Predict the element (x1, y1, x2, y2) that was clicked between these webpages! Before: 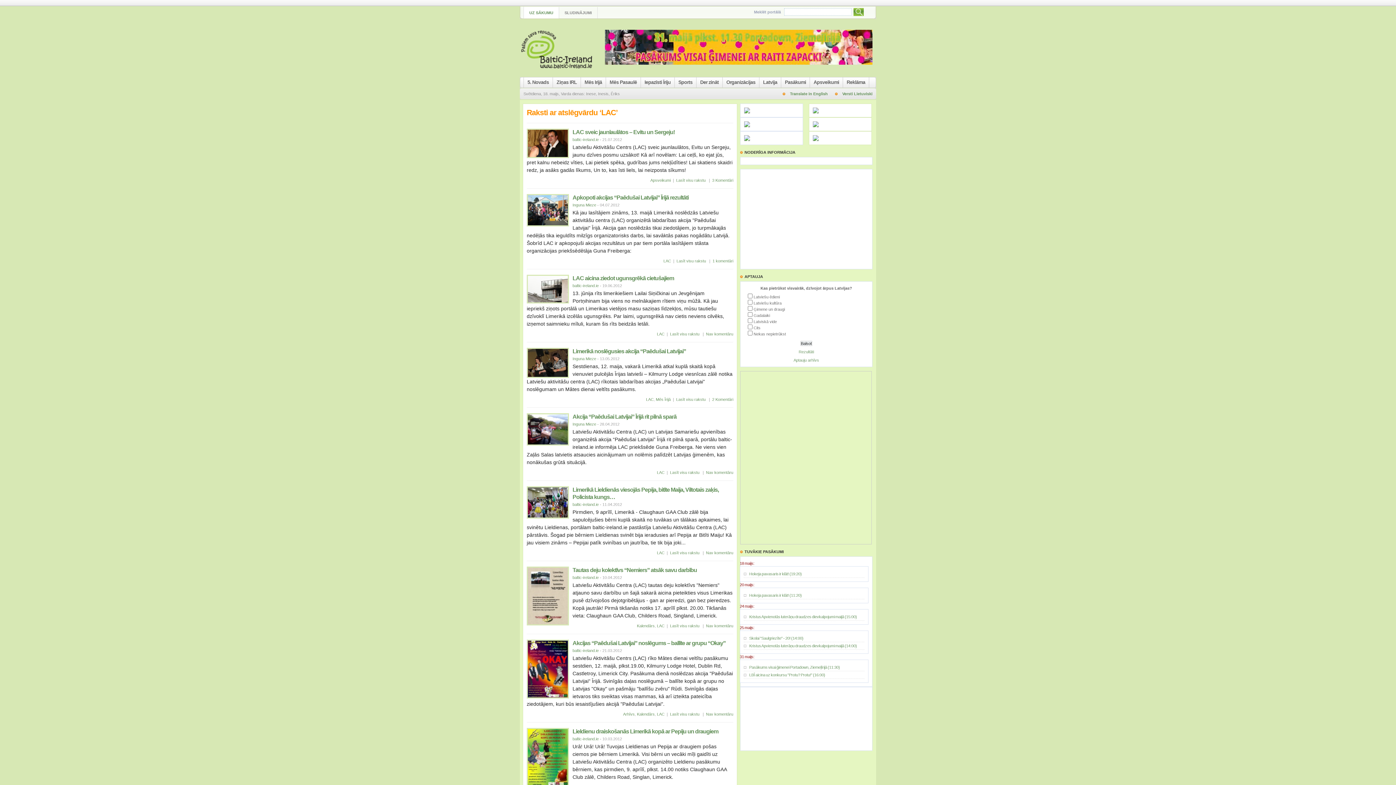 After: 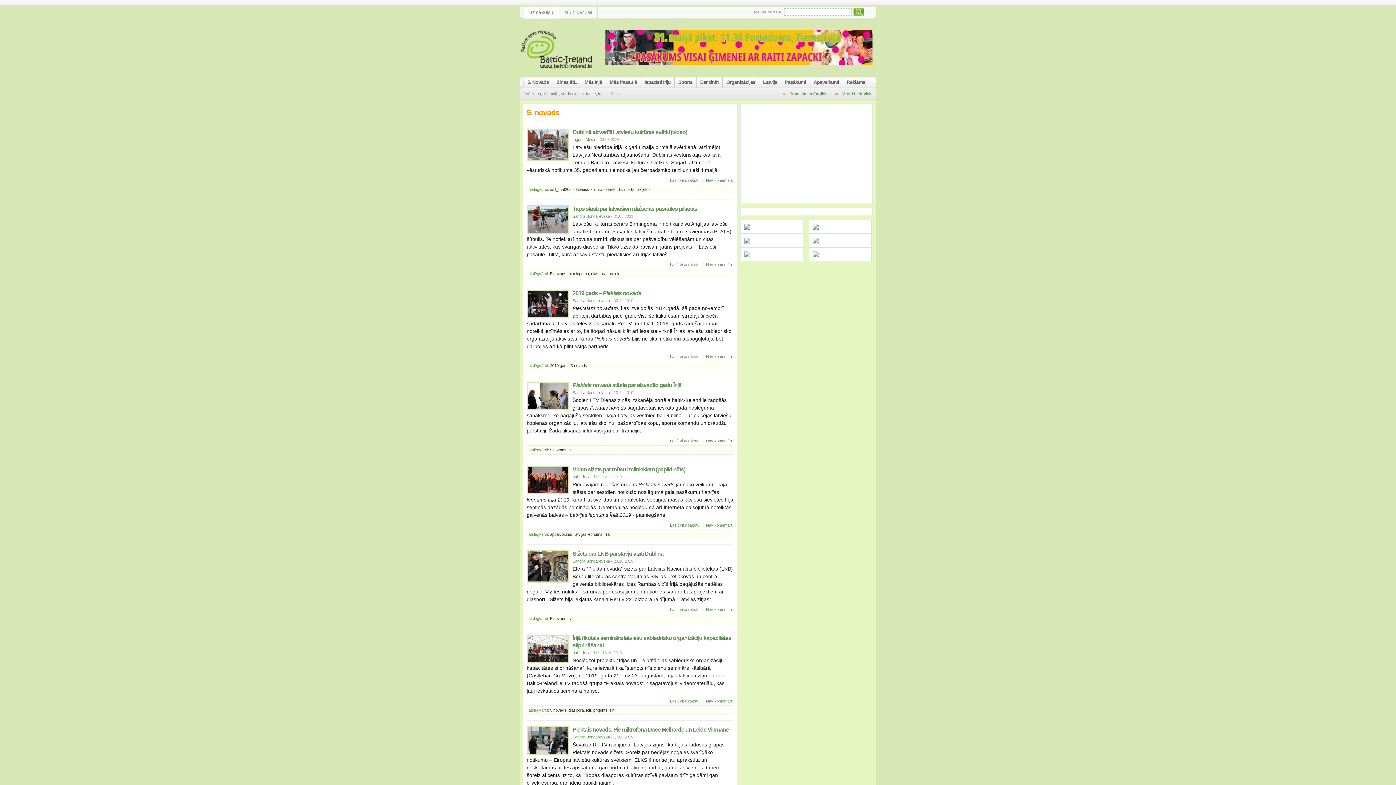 Action: label: 5. Novads bbox: (524, 77, 552, 88)